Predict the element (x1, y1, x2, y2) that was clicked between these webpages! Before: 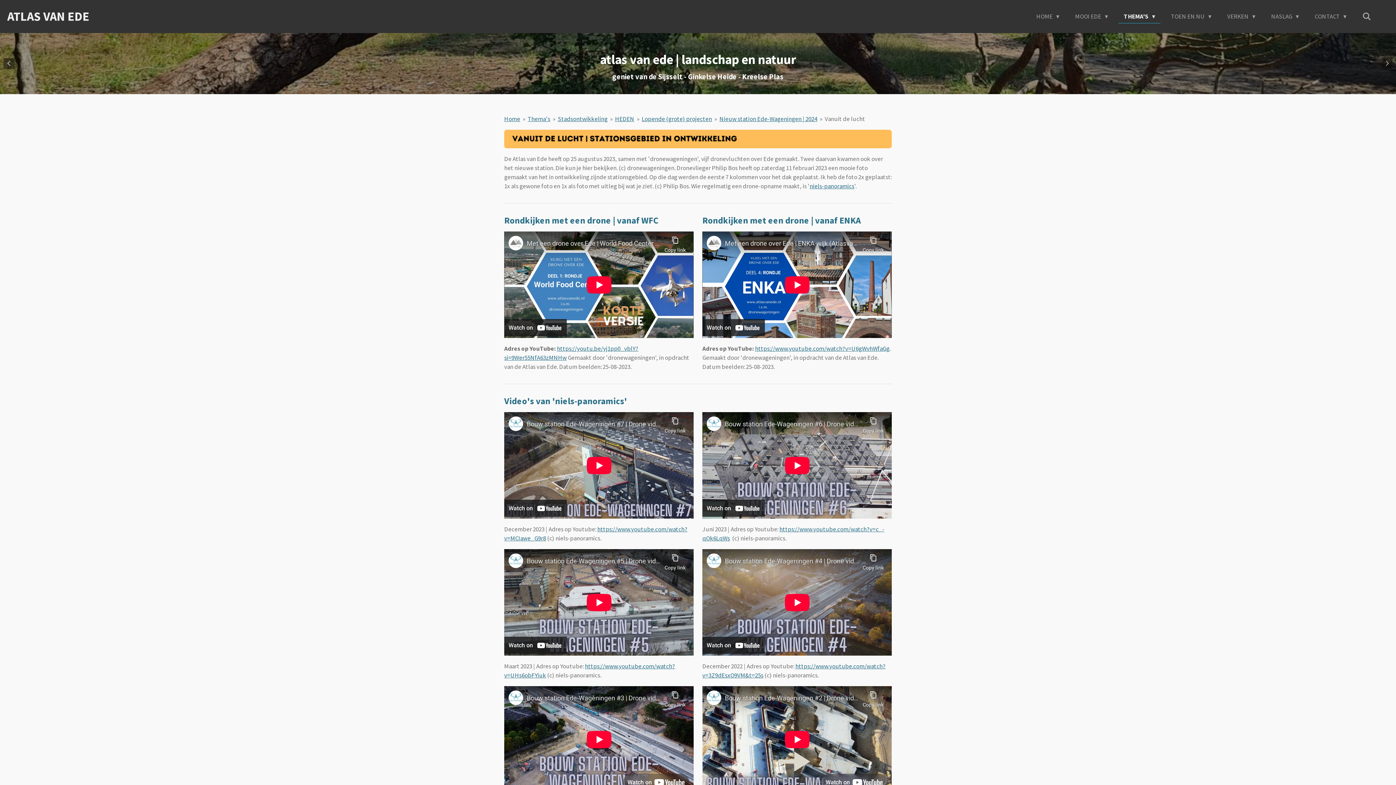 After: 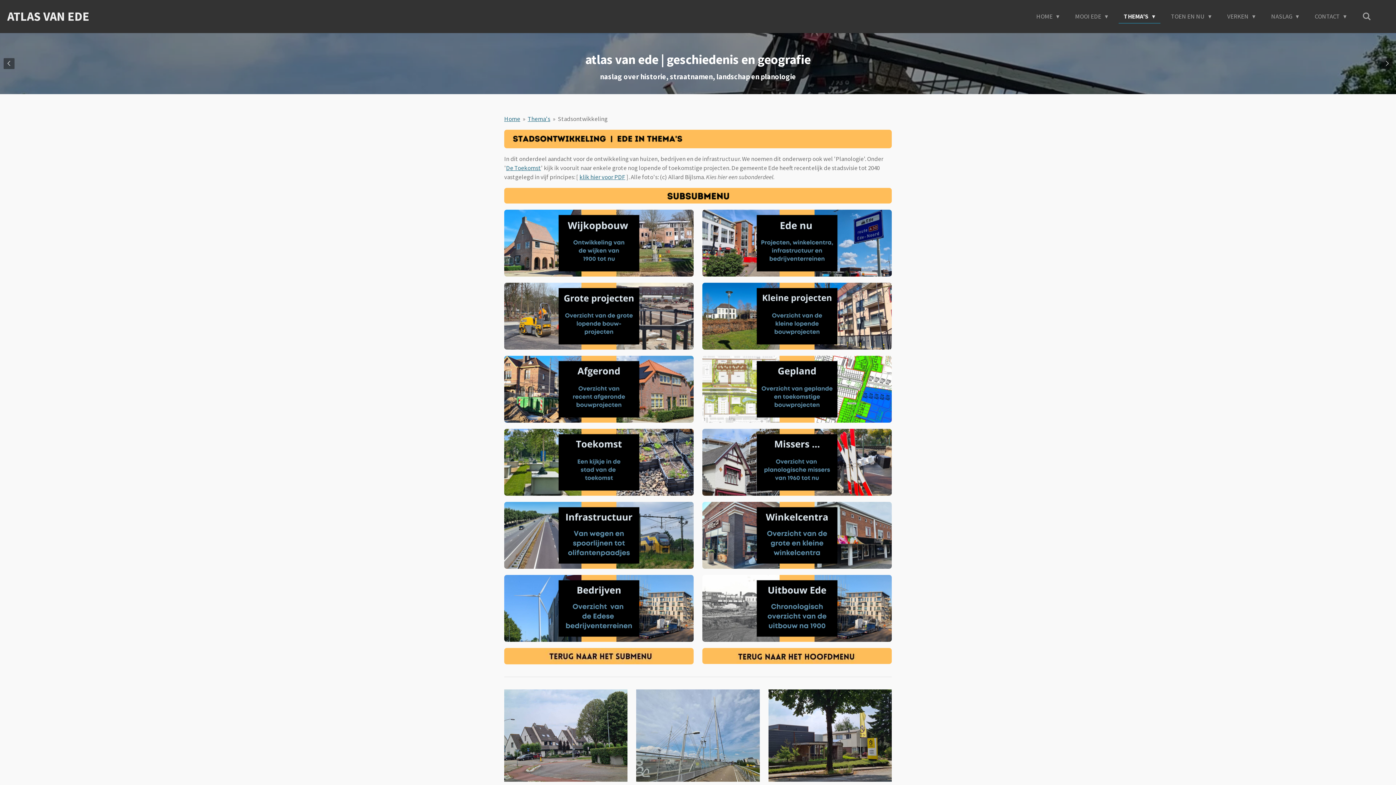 Action: label: Stadsontwikkeling bbox: (557, 114, 607, 122)